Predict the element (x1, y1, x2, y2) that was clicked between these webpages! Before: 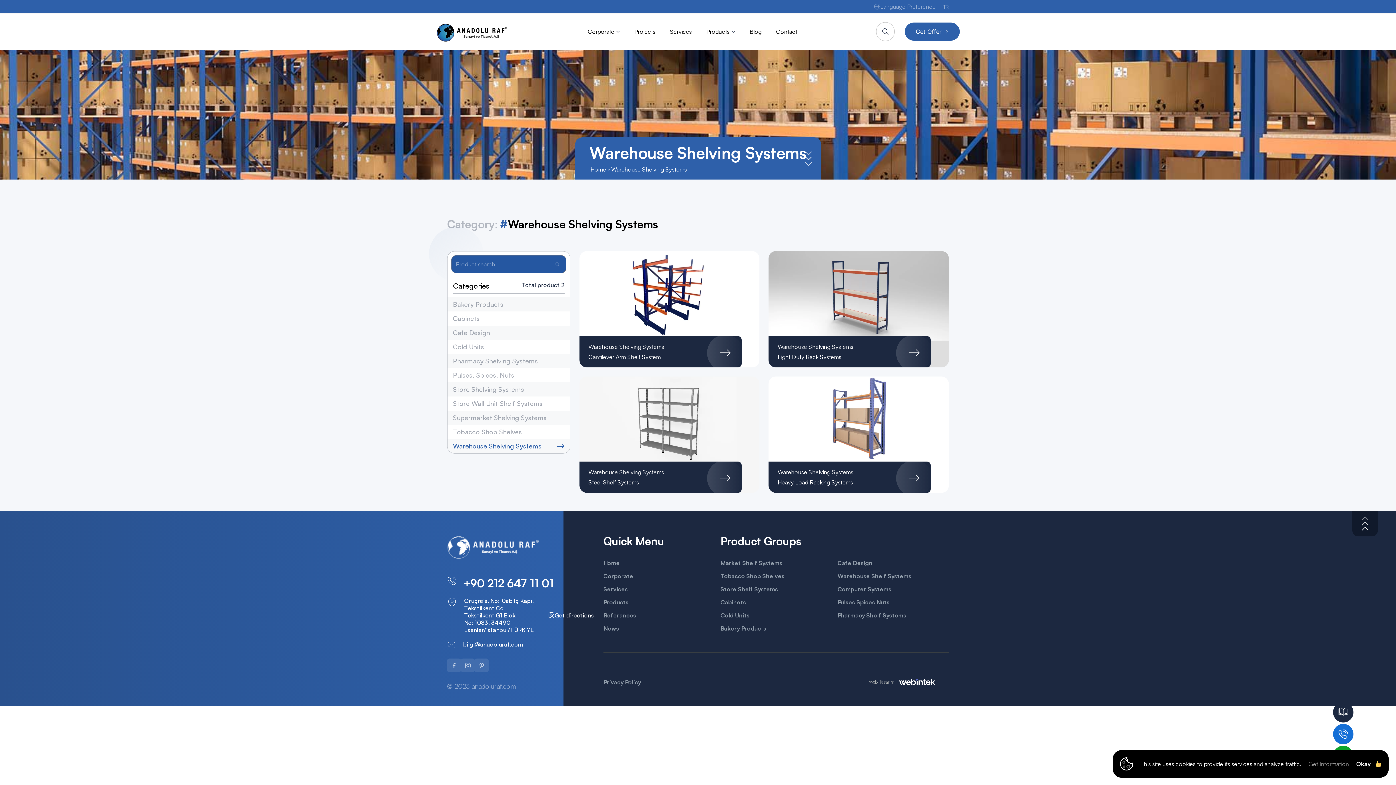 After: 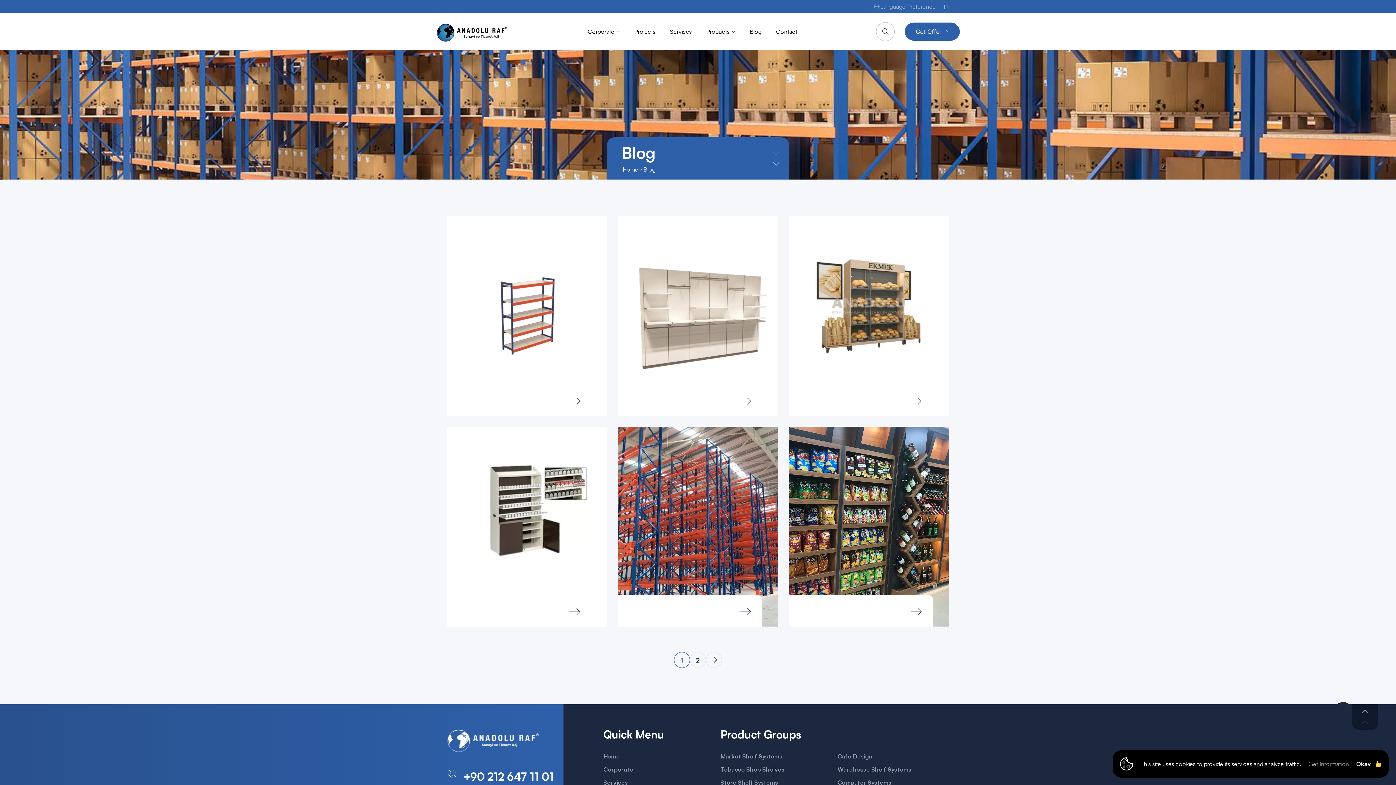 Action: label: News bbox: (603, 625, 714, 632)